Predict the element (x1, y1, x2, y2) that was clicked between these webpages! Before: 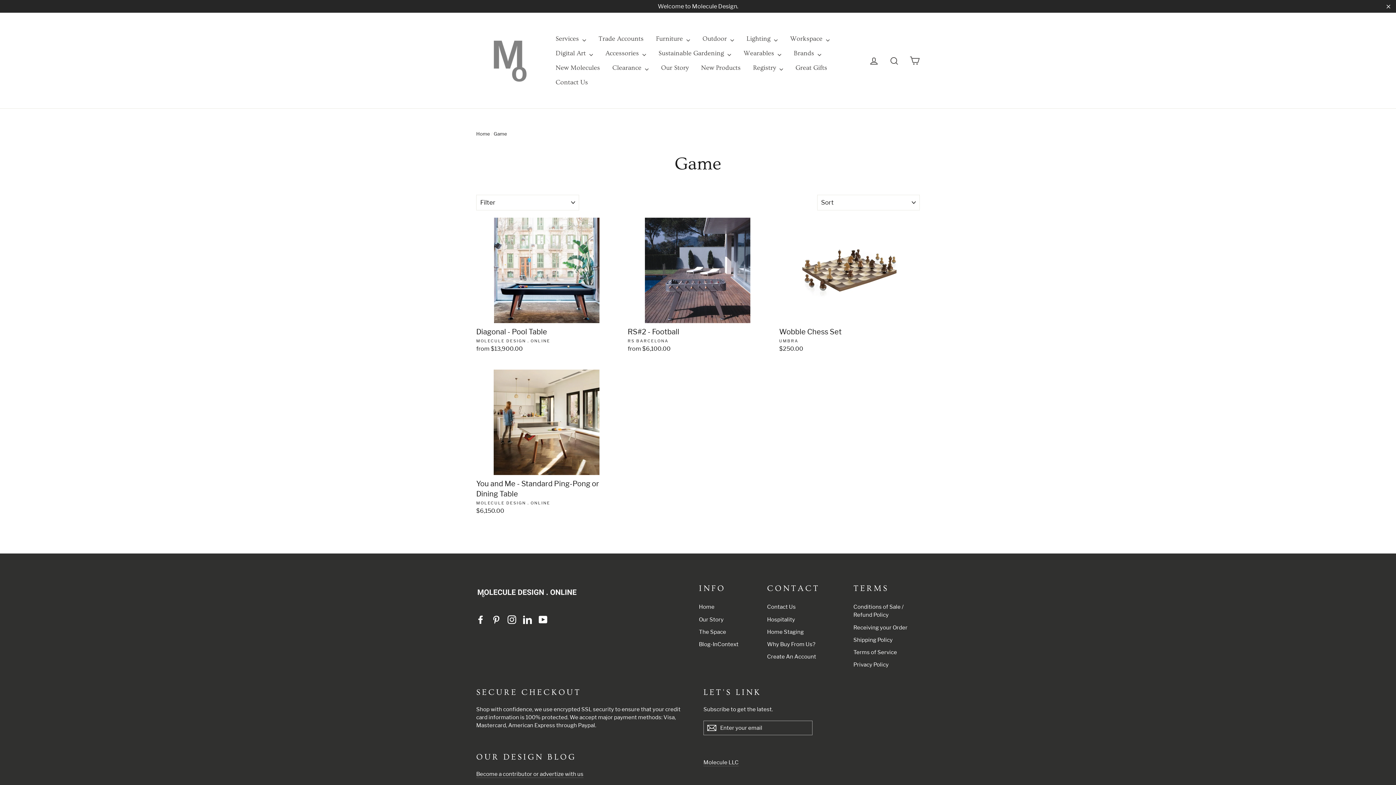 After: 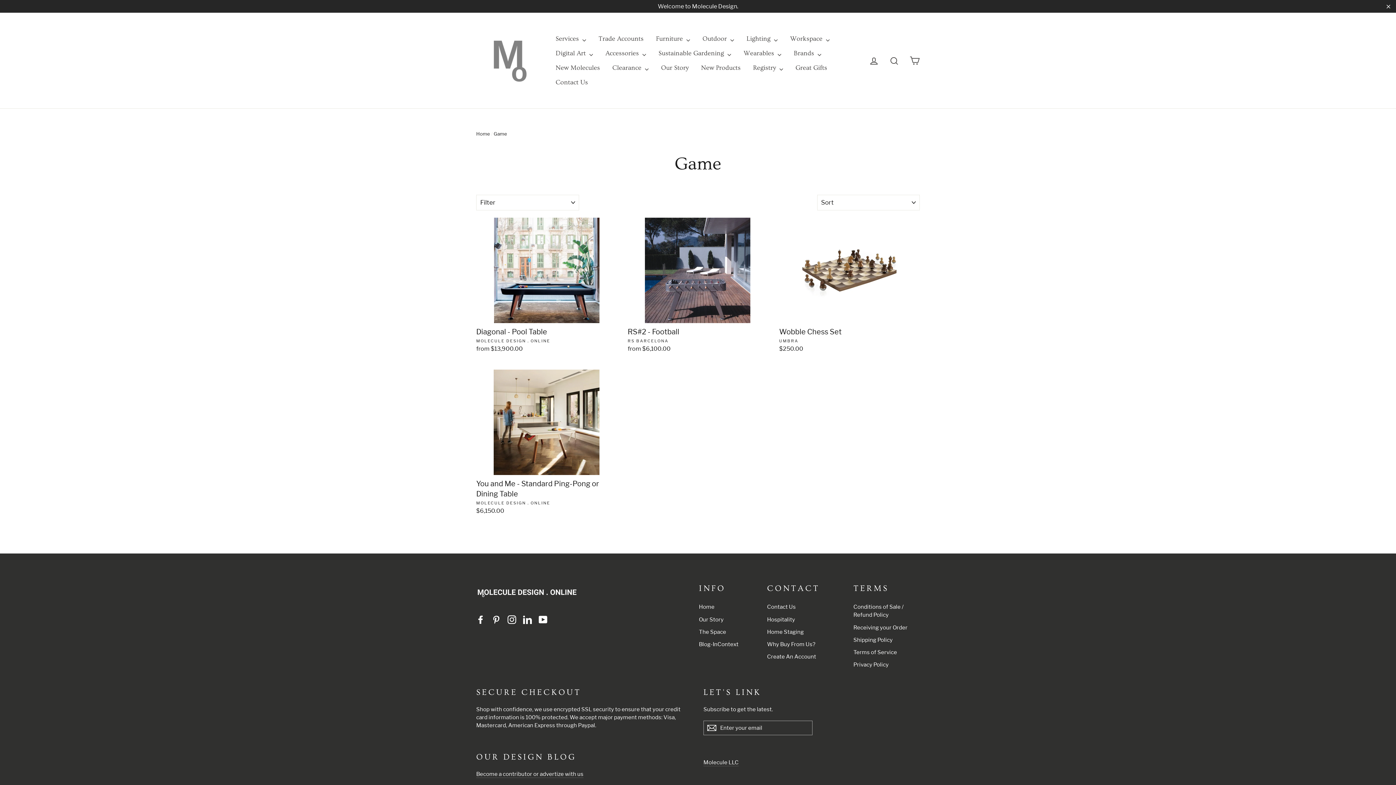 Action: bbox: (538, 615, 547, 624) label: YouTube